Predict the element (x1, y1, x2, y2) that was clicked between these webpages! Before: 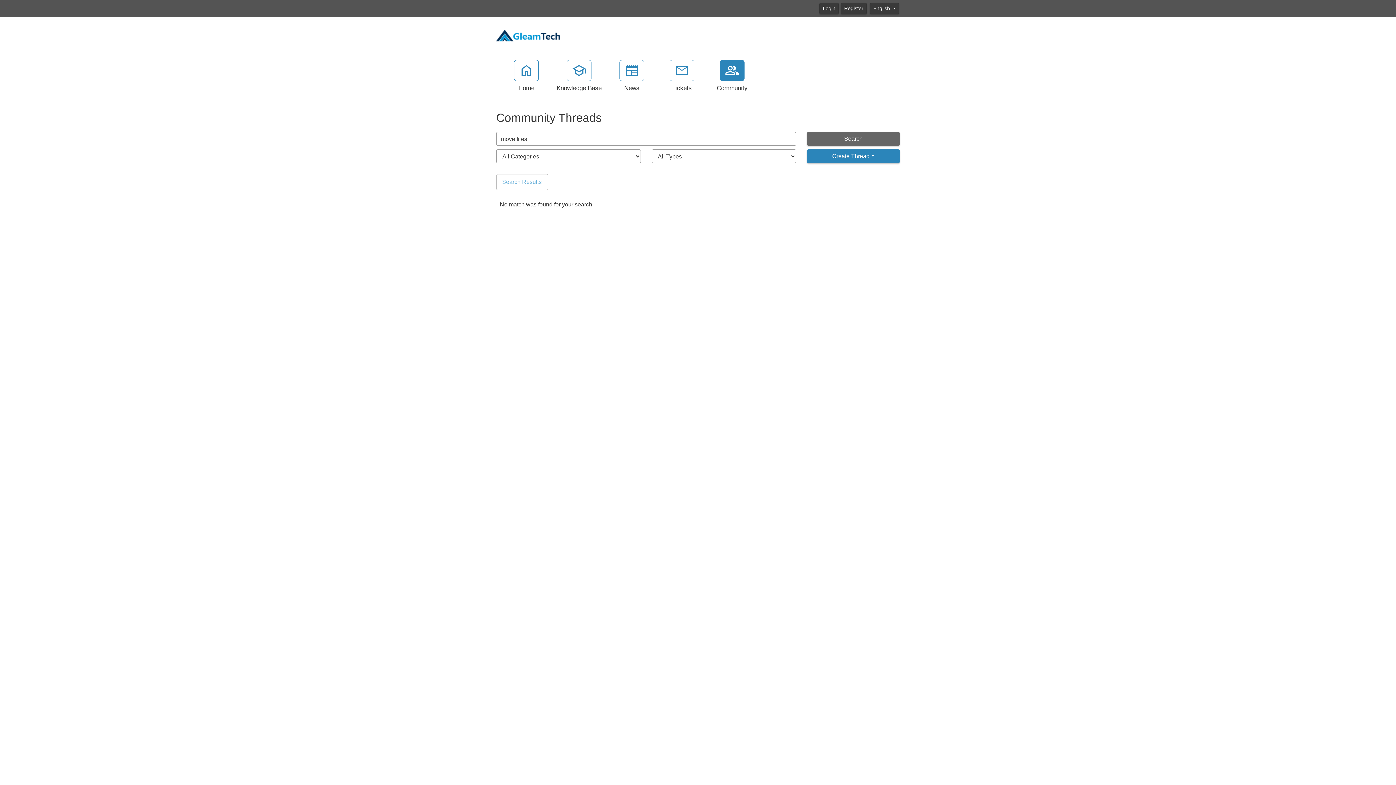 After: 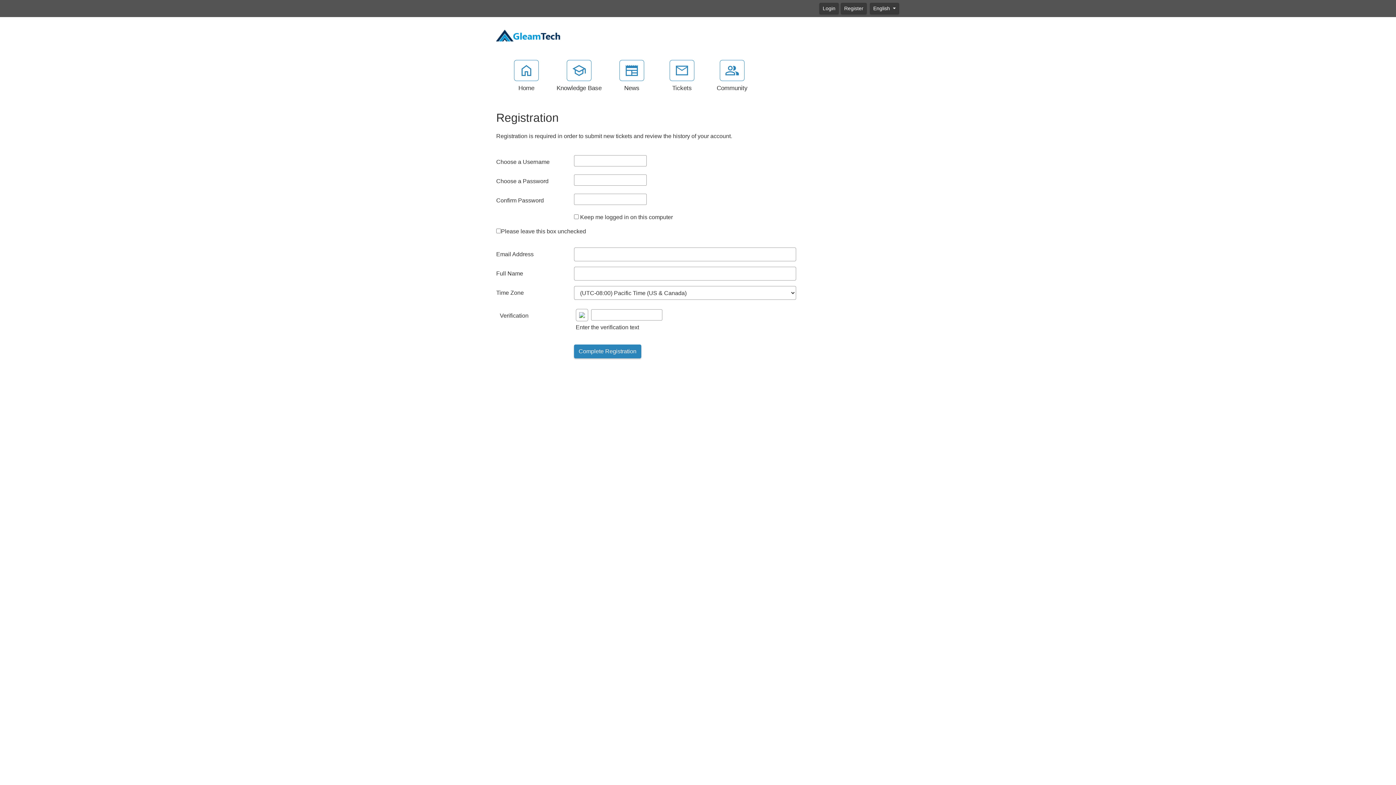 Action: bbox: (841, 2, 866, 14) label: Register